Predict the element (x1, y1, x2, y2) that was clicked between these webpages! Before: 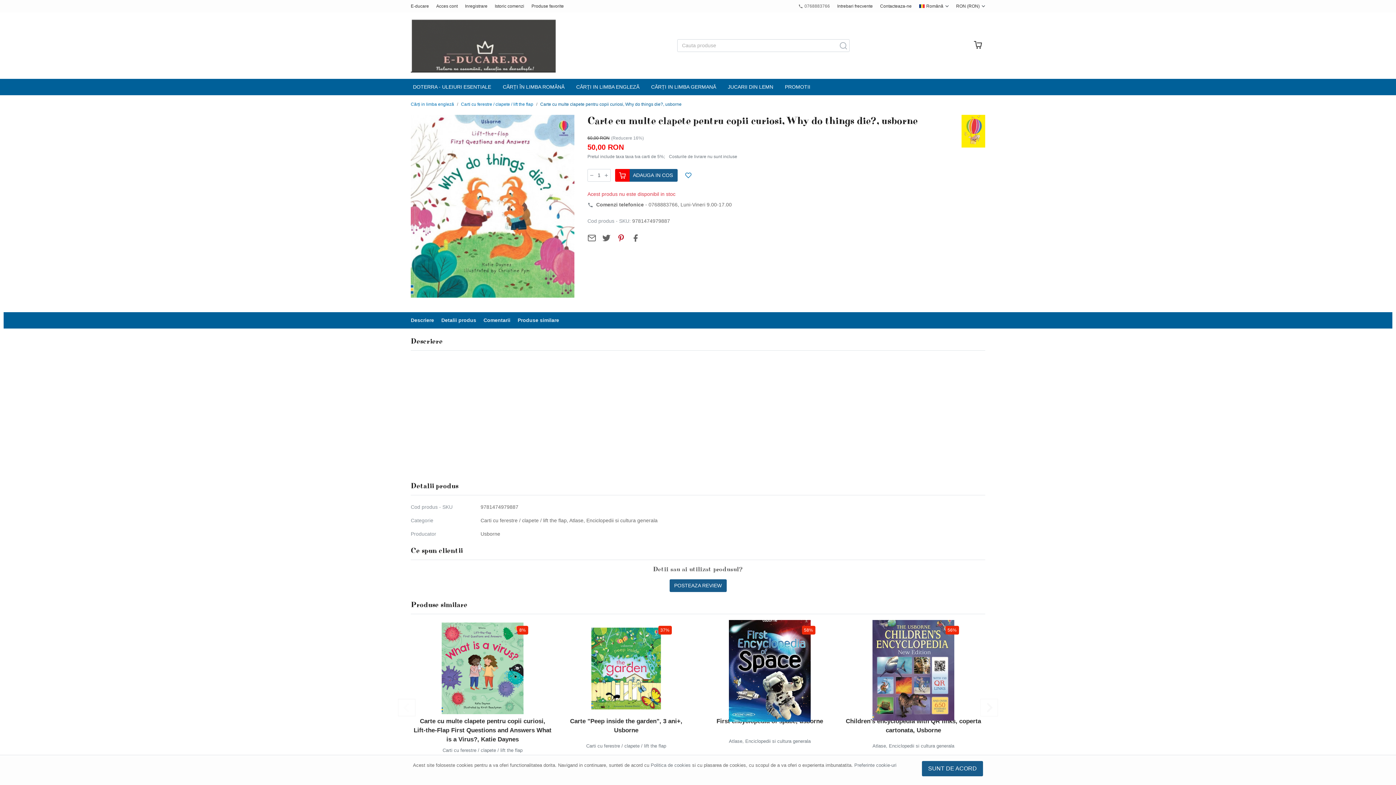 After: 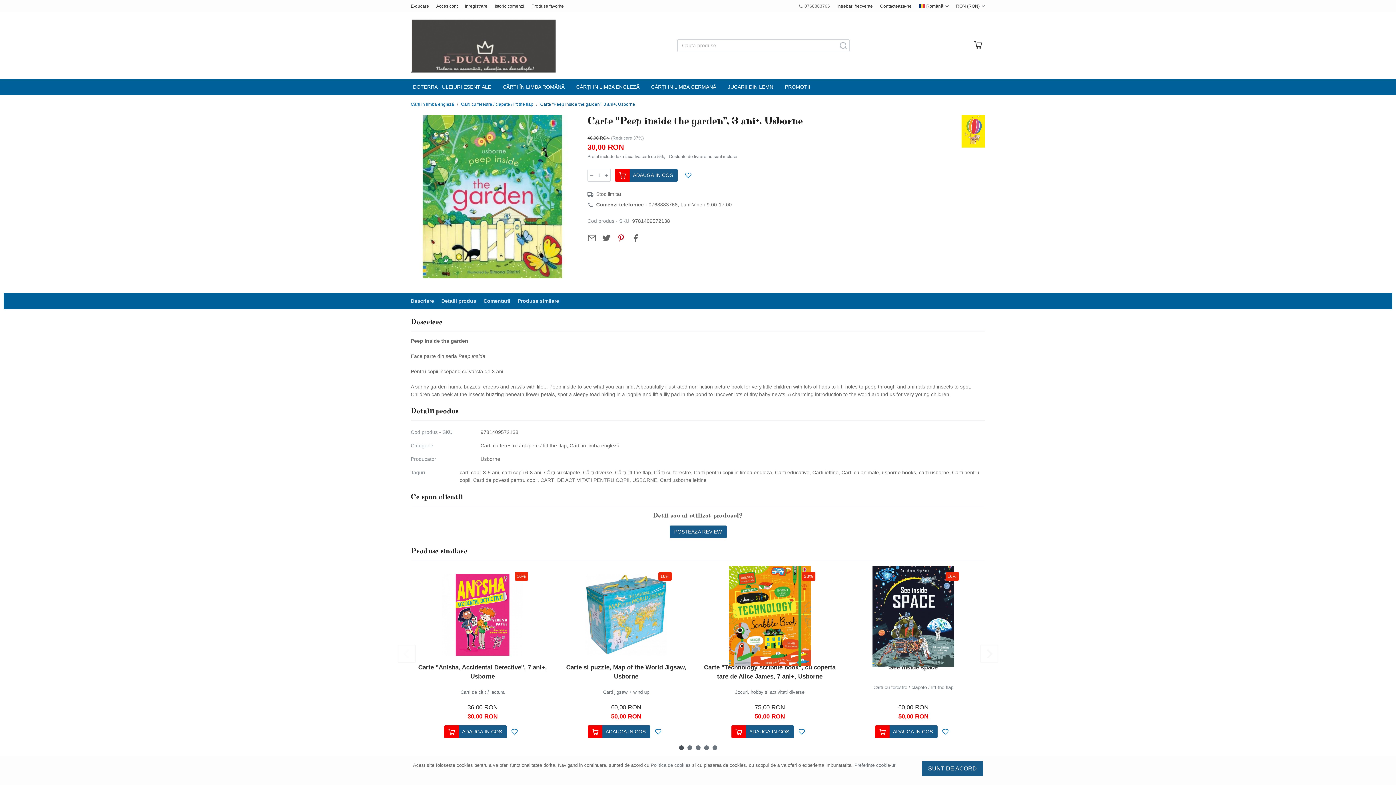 Action: label: Carte "Peep inside the garden", 3 ani+, Usborne bbox: (557, 717, 695, 735)